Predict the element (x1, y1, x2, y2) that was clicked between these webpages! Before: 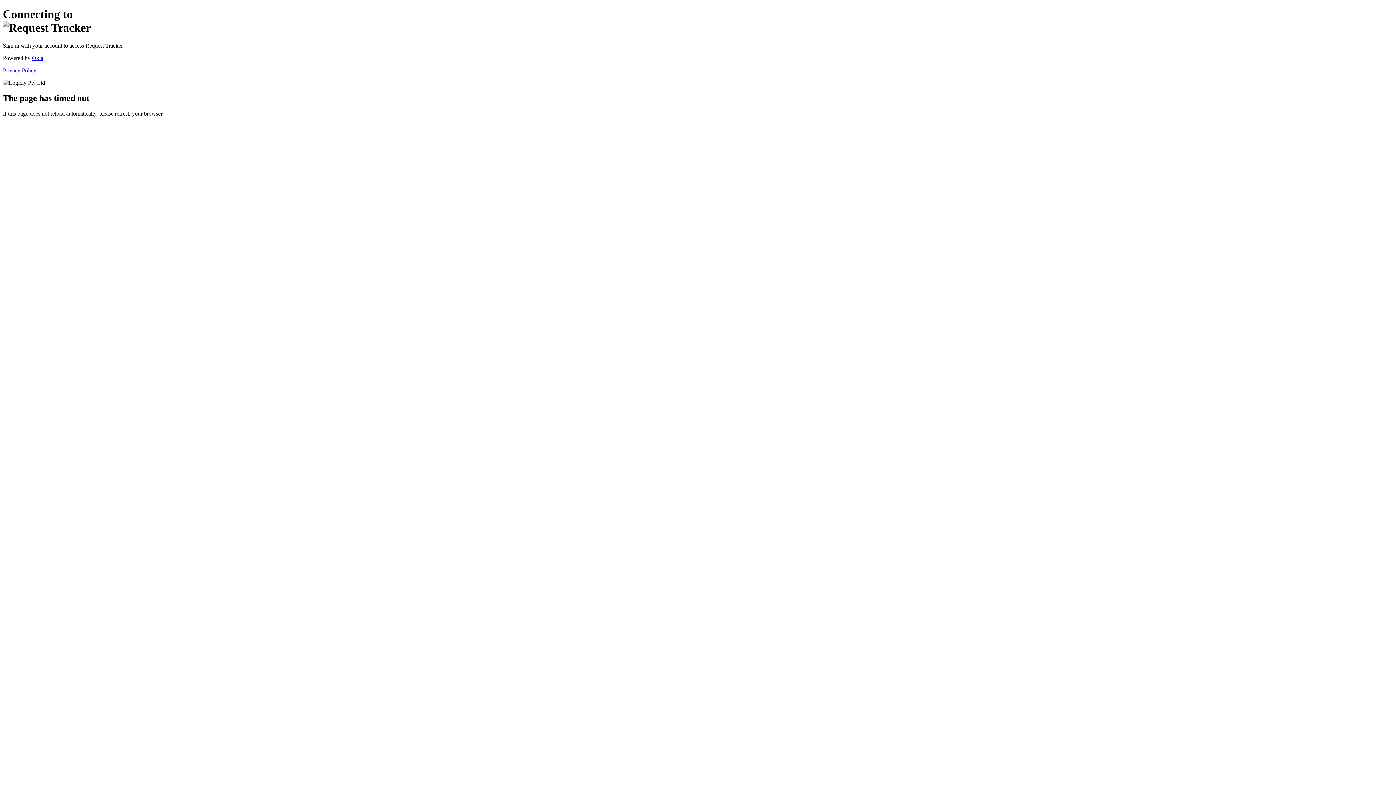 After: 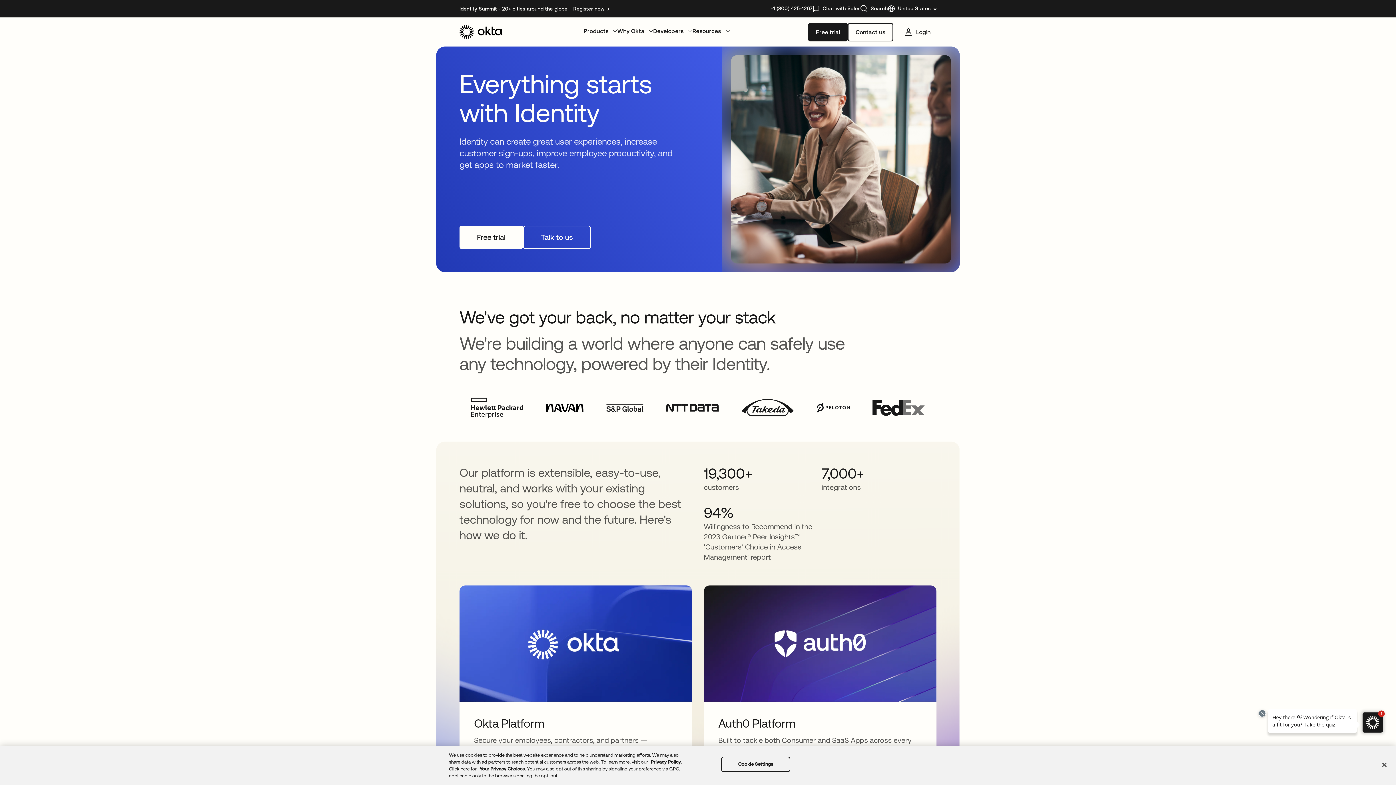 Action: label: Okta bbox: (32, 54, 43, 61)